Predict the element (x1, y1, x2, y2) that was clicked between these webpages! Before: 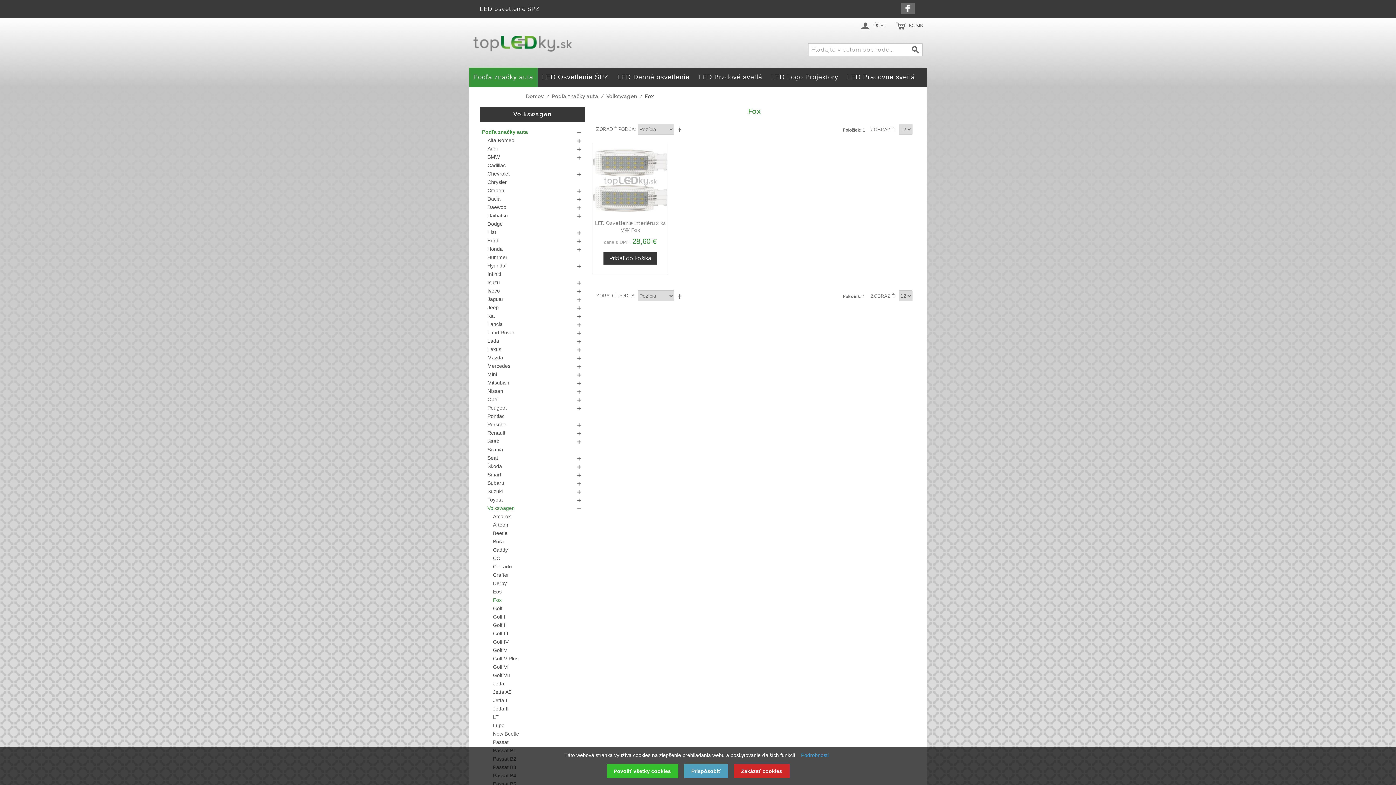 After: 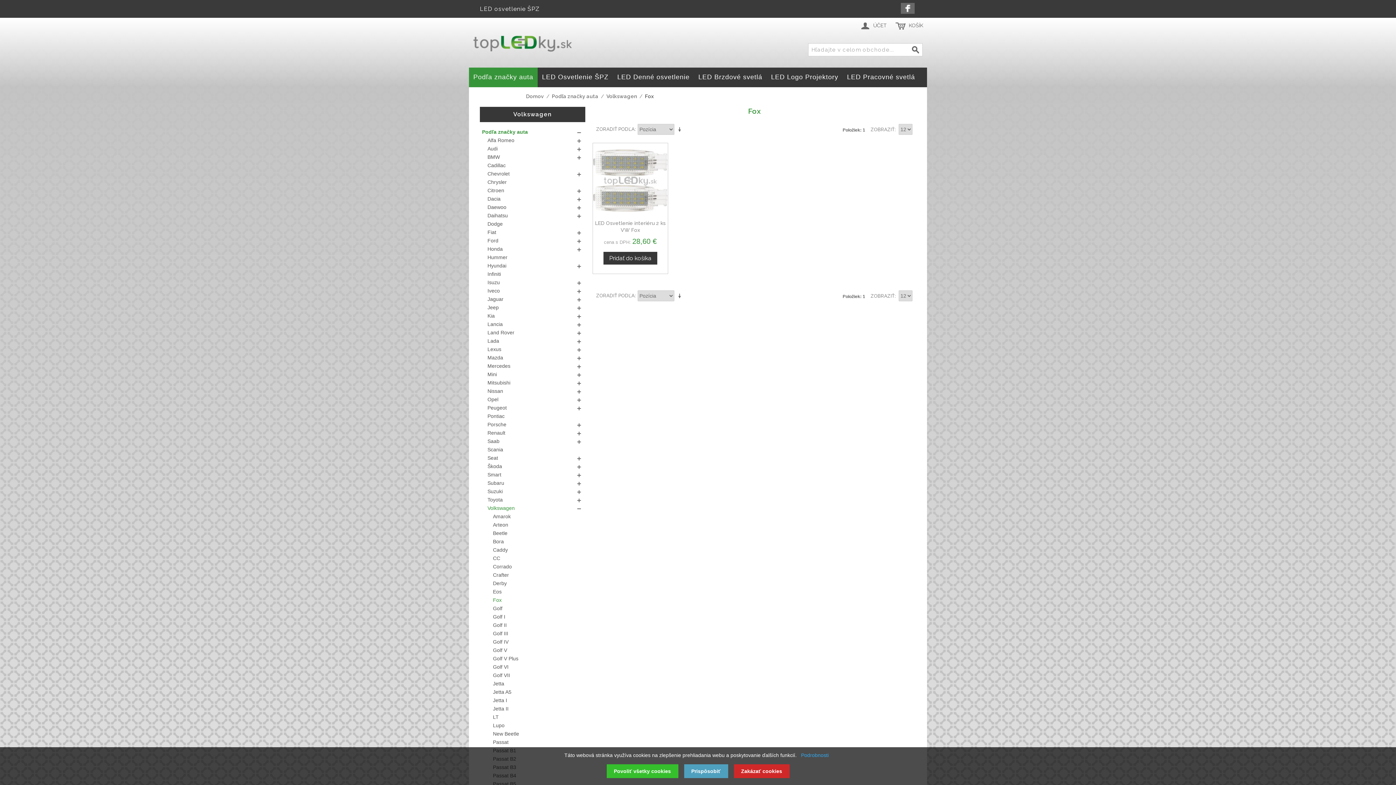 Action: label: Nastaviť zostupne bbox: (675, 124, 686, 135)